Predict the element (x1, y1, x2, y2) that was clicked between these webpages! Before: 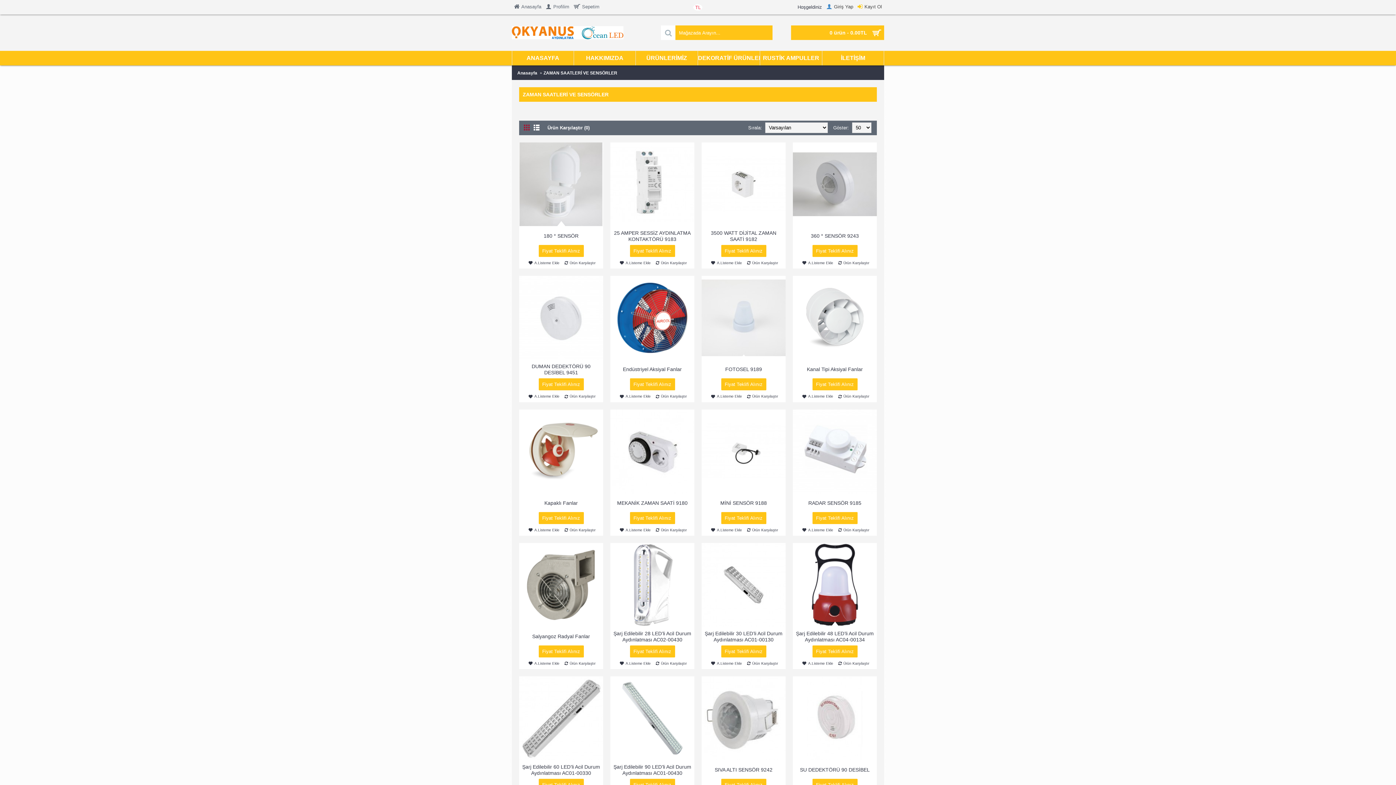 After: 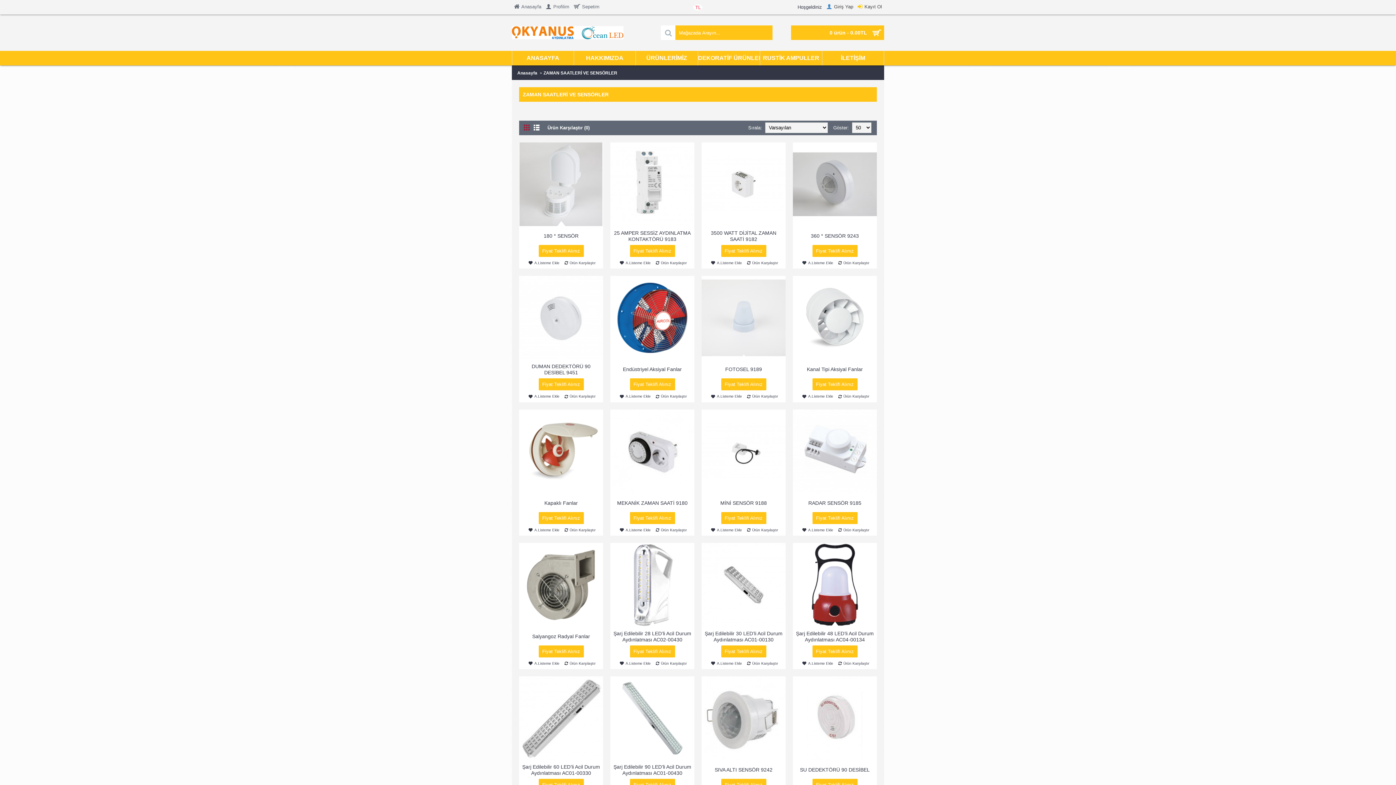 Action: label: A.Listeme Ekle bbox: (526, 394, 559, 399)